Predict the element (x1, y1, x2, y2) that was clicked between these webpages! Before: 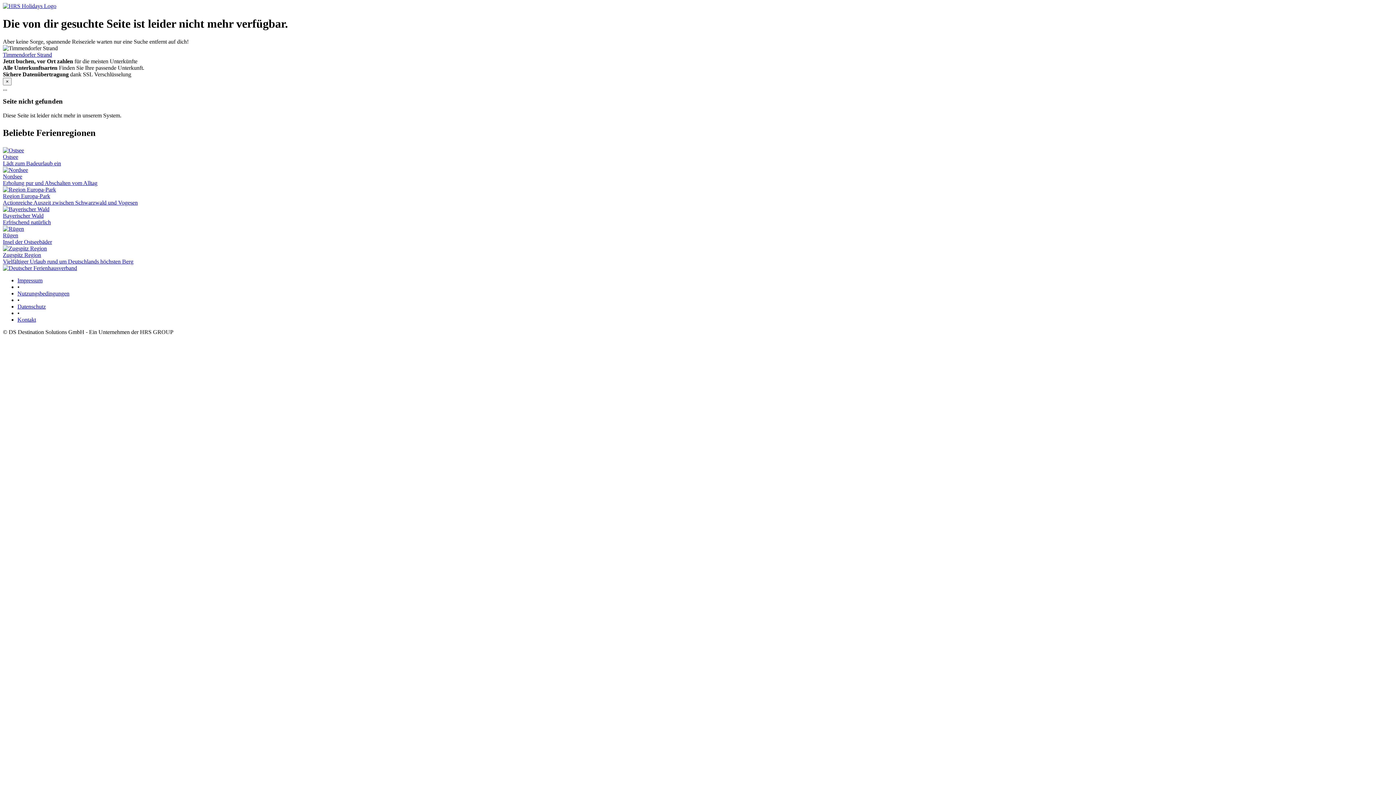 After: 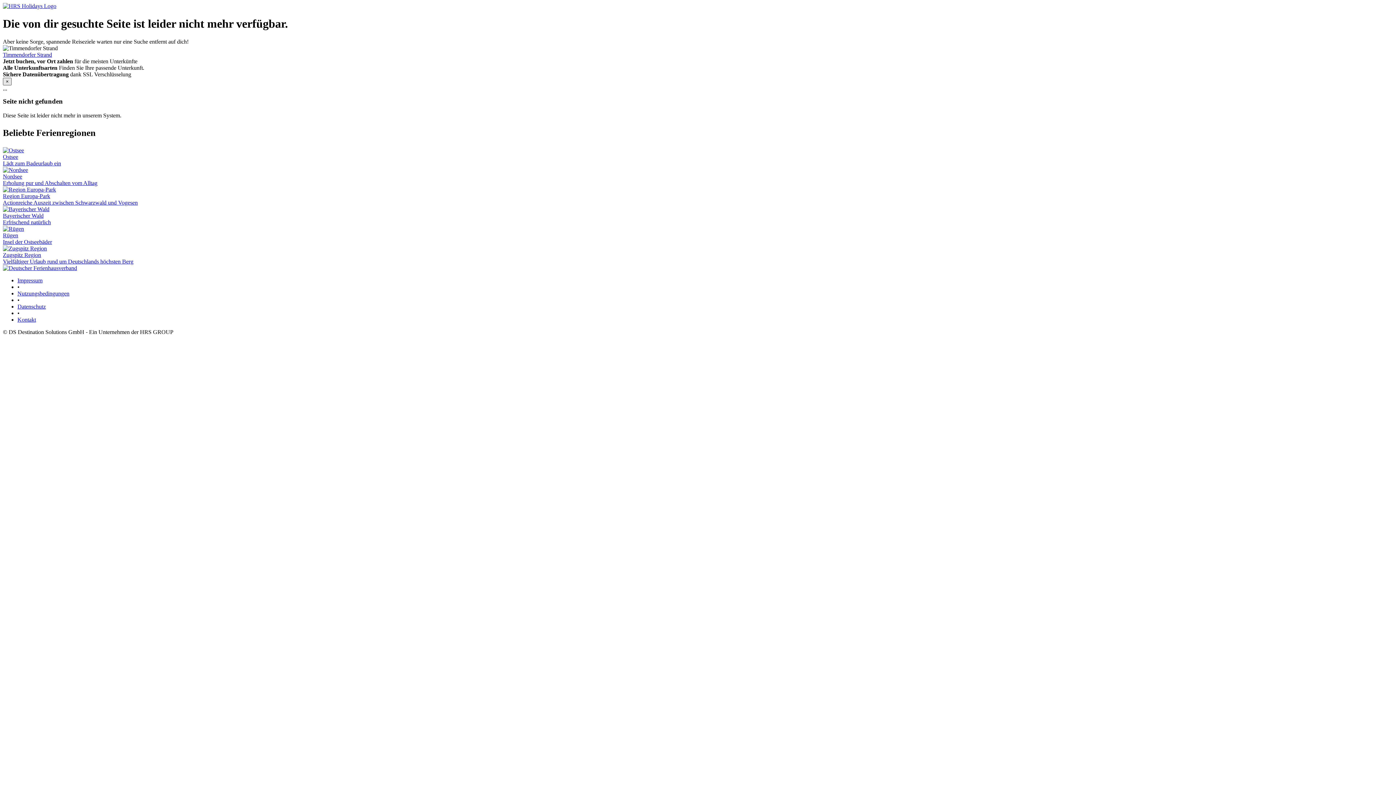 Action: bbox: (2, 77, 11, 85) label: ×